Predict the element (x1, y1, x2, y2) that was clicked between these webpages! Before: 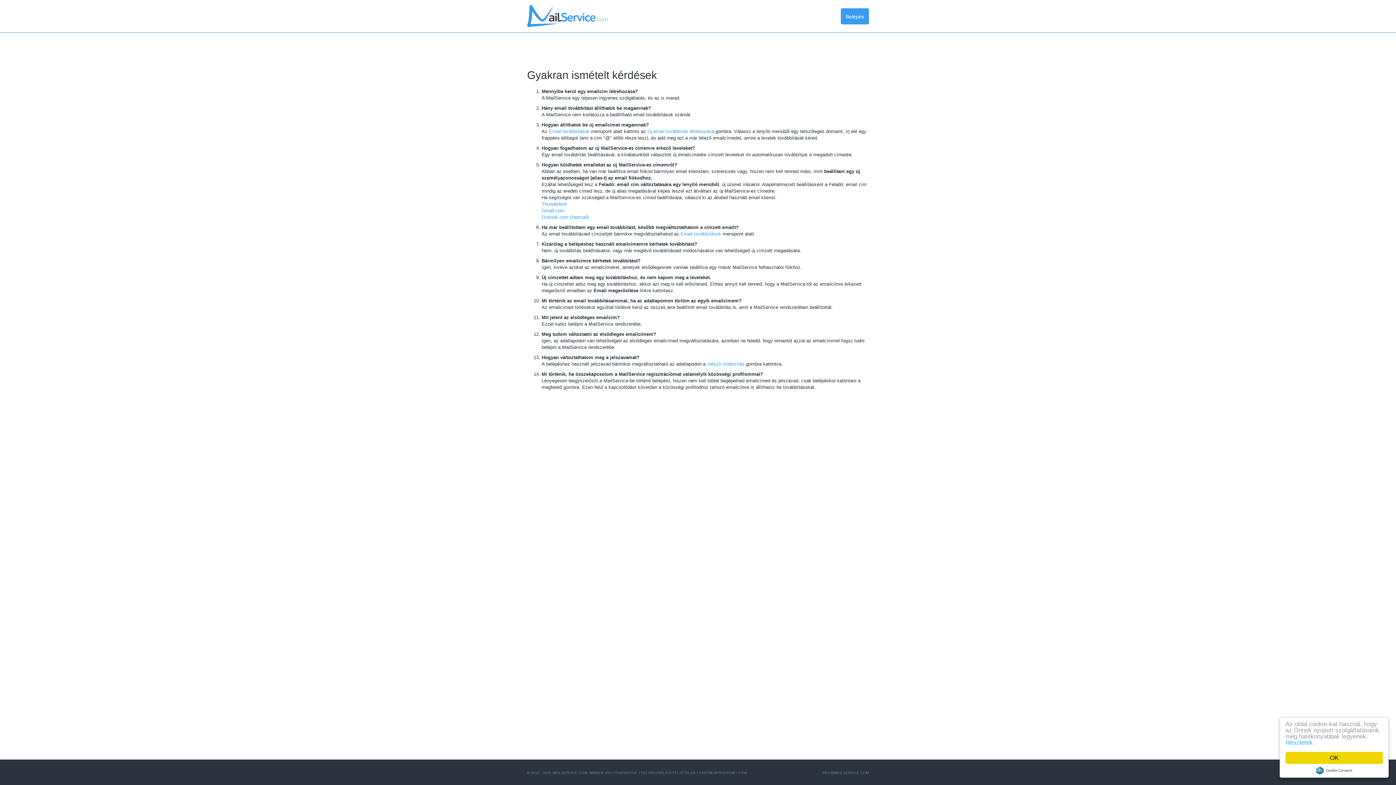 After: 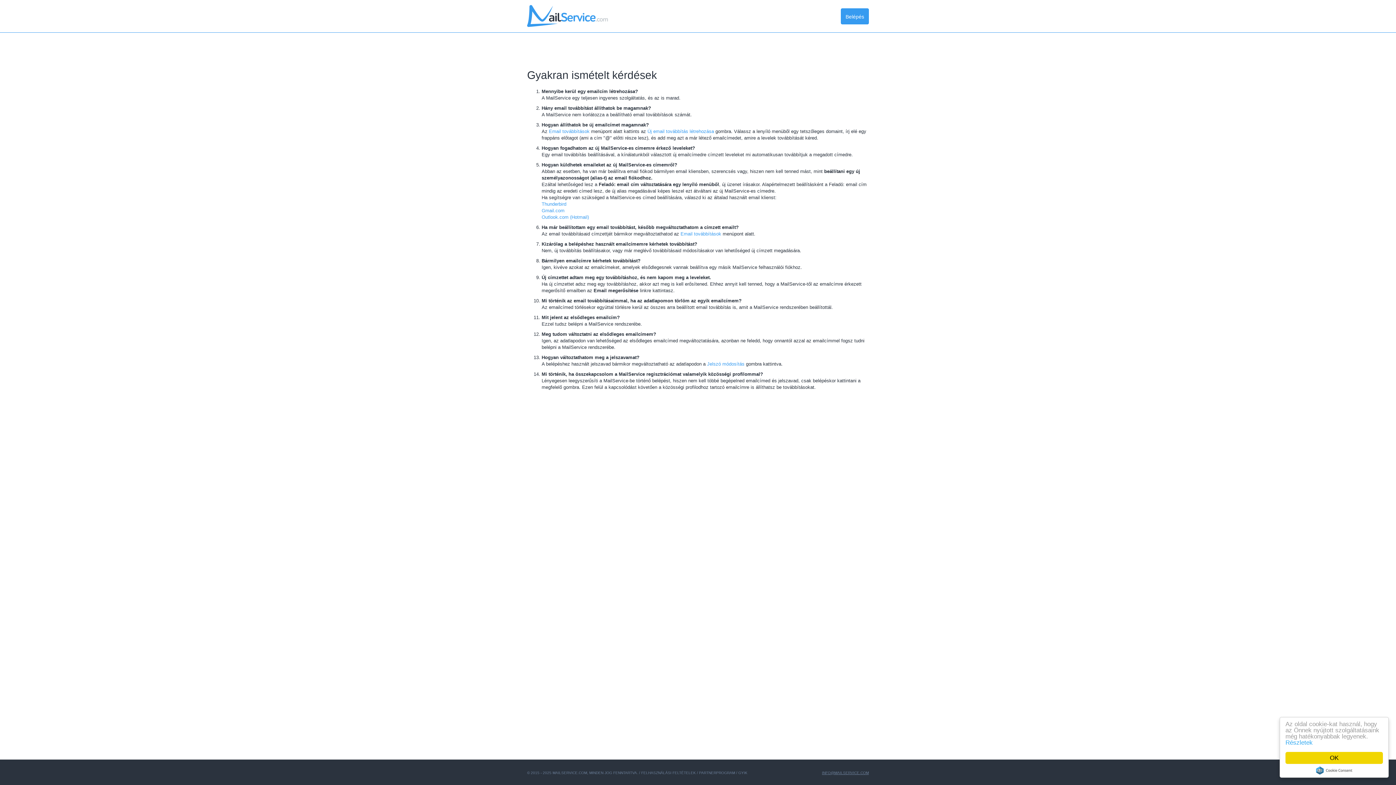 Action: label: INFO@MAILSERVICE.COM bbox: (822, 771, 869, 775)